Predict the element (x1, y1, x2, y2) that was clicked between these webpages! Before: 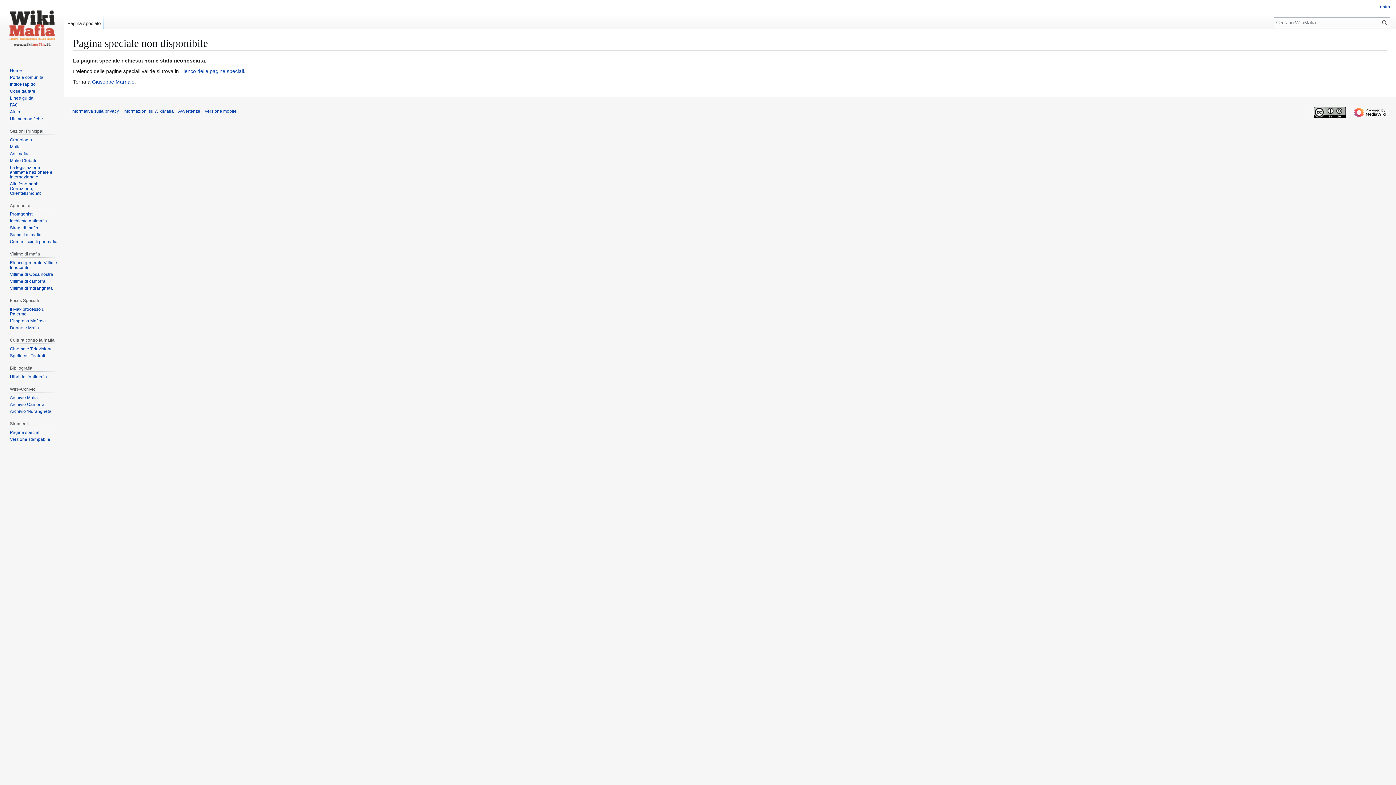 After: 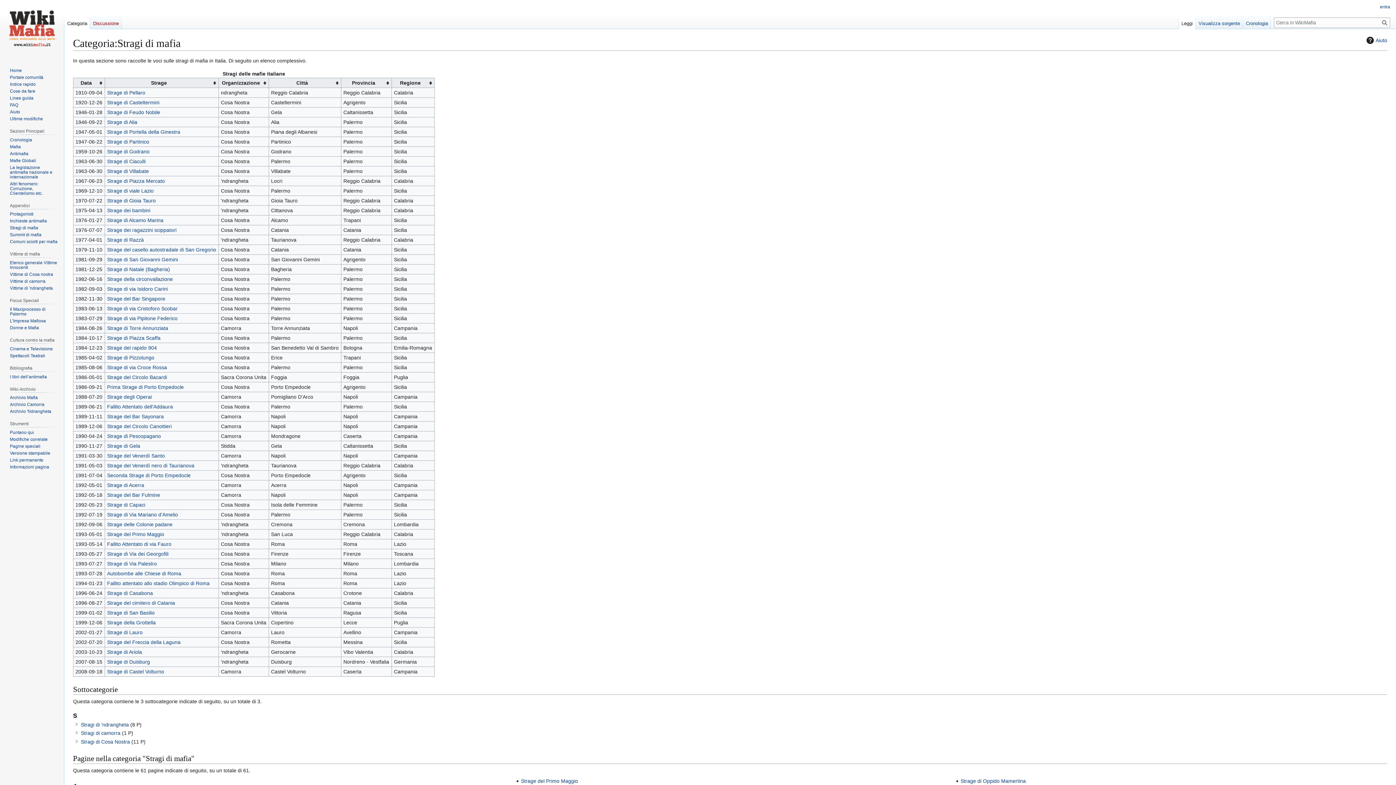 Action: label: Stragi di mafia bbox: (9, 225, 38, 230)